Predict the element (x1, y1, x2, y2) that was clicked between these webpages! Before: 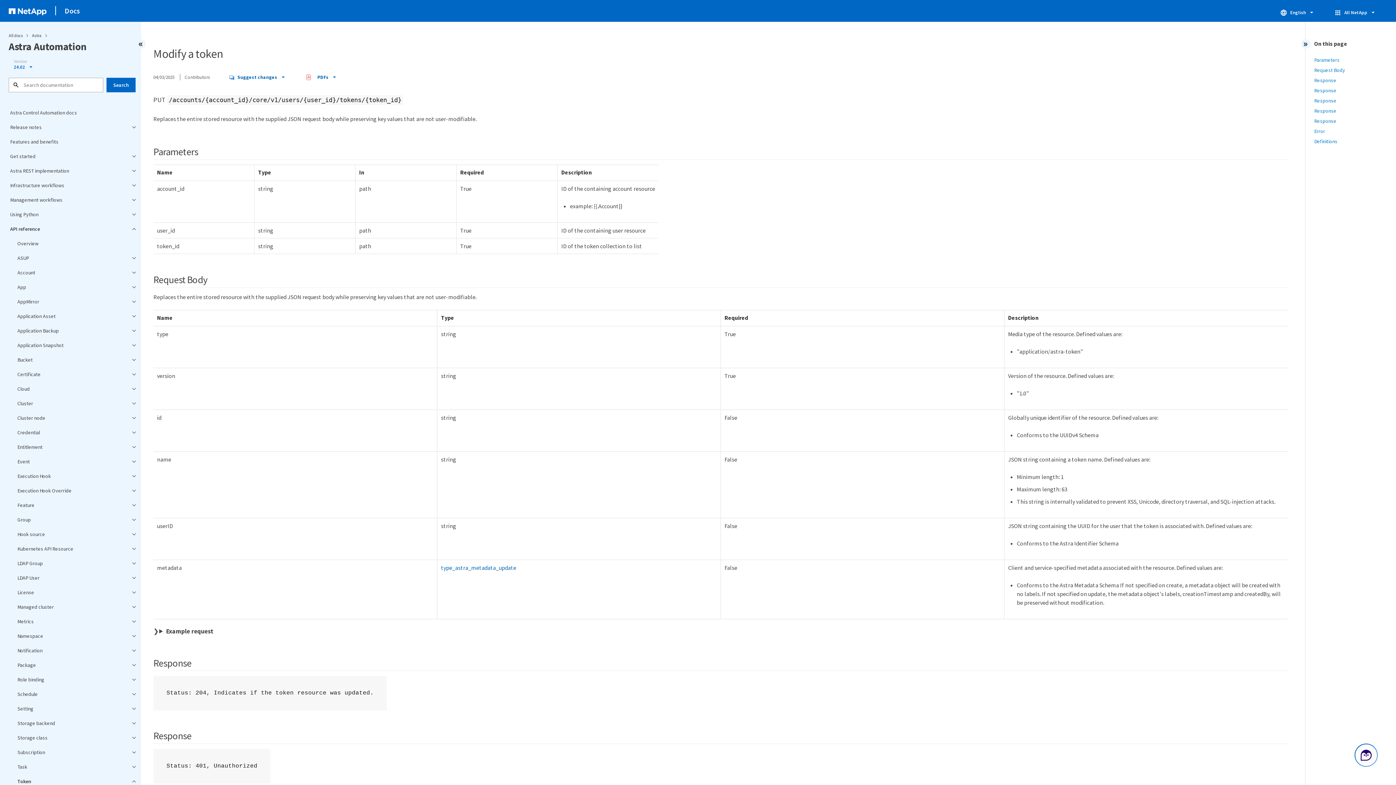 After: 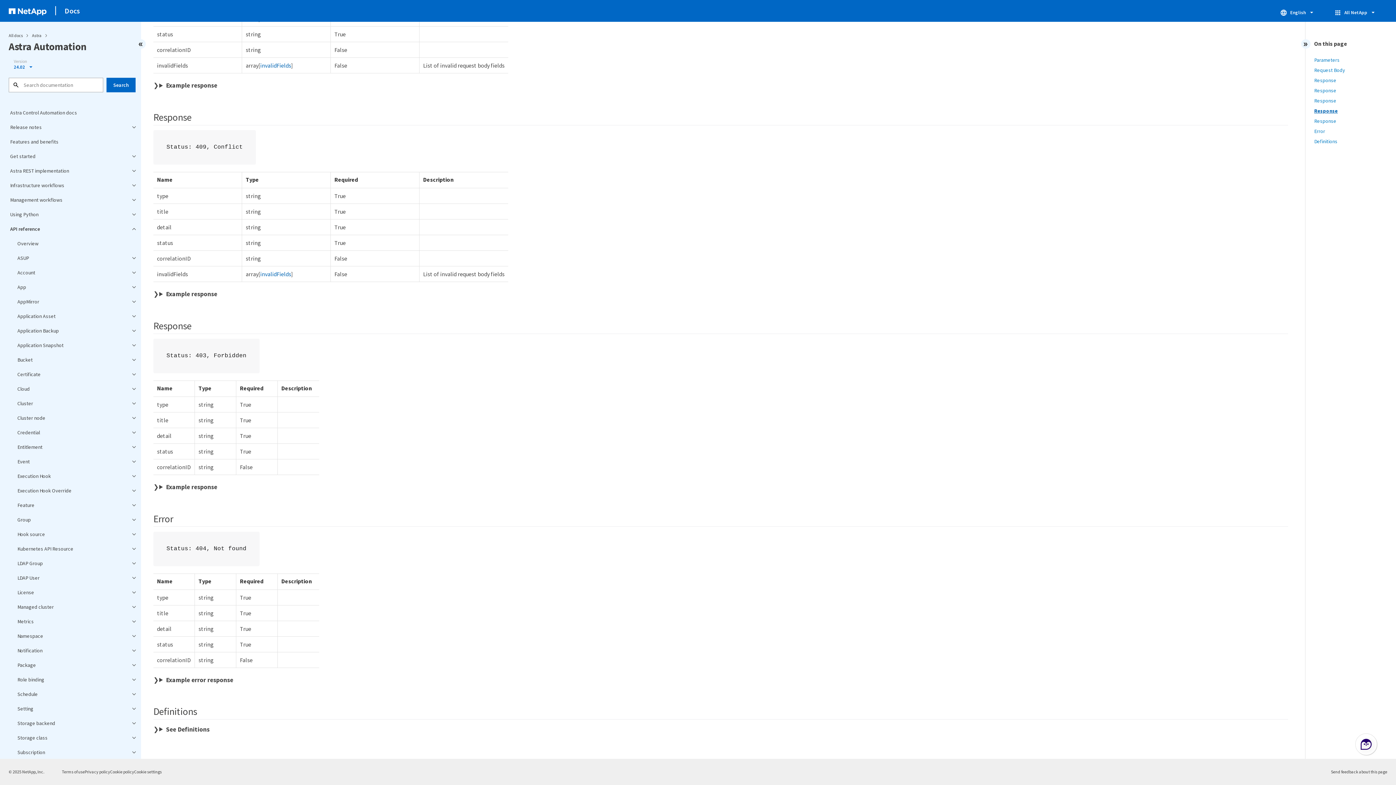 Action: bbox: (1314, 107, 1387, 117) label: Response